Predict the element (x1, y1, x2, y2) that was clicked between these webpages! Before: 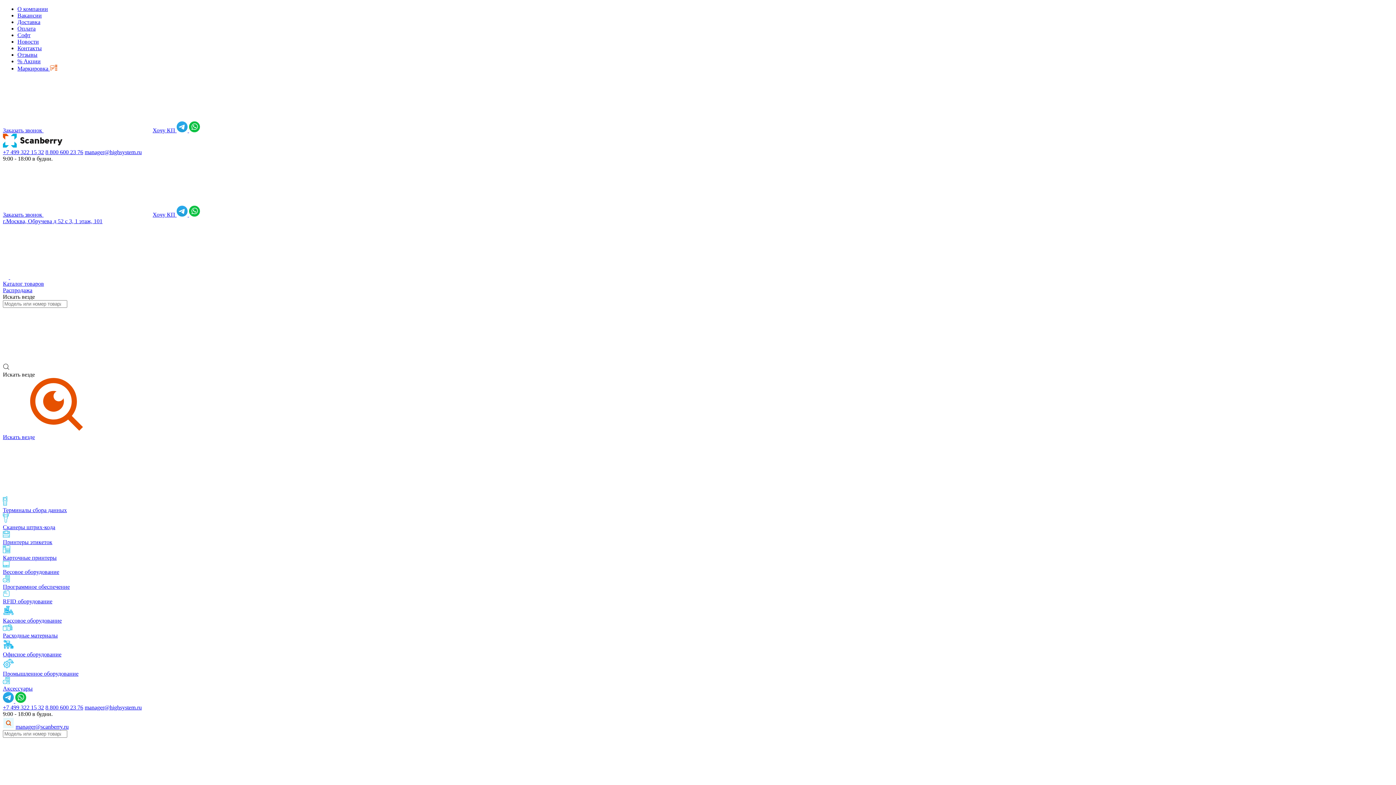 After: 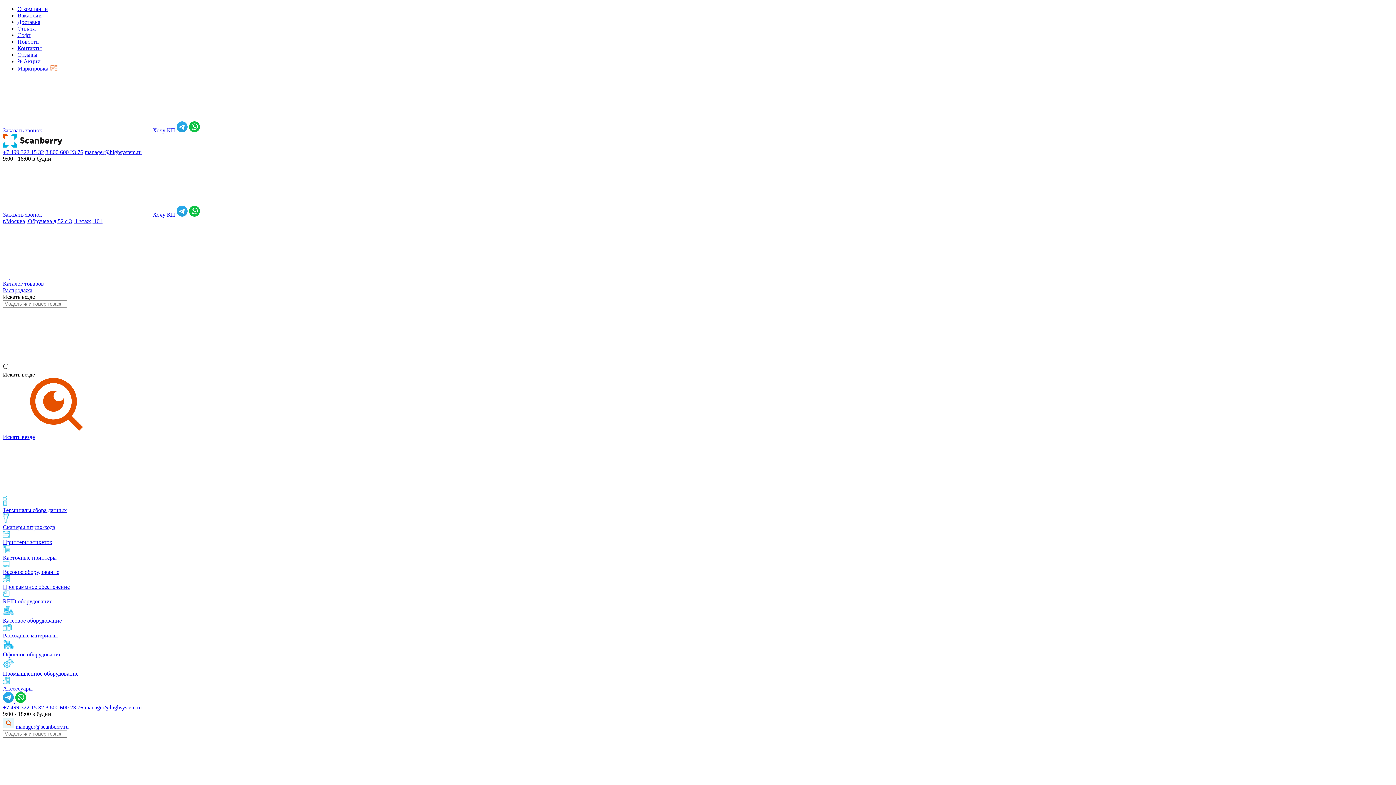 Action: label: Заказать звонок  bbox: (2, 127, 43, 133)